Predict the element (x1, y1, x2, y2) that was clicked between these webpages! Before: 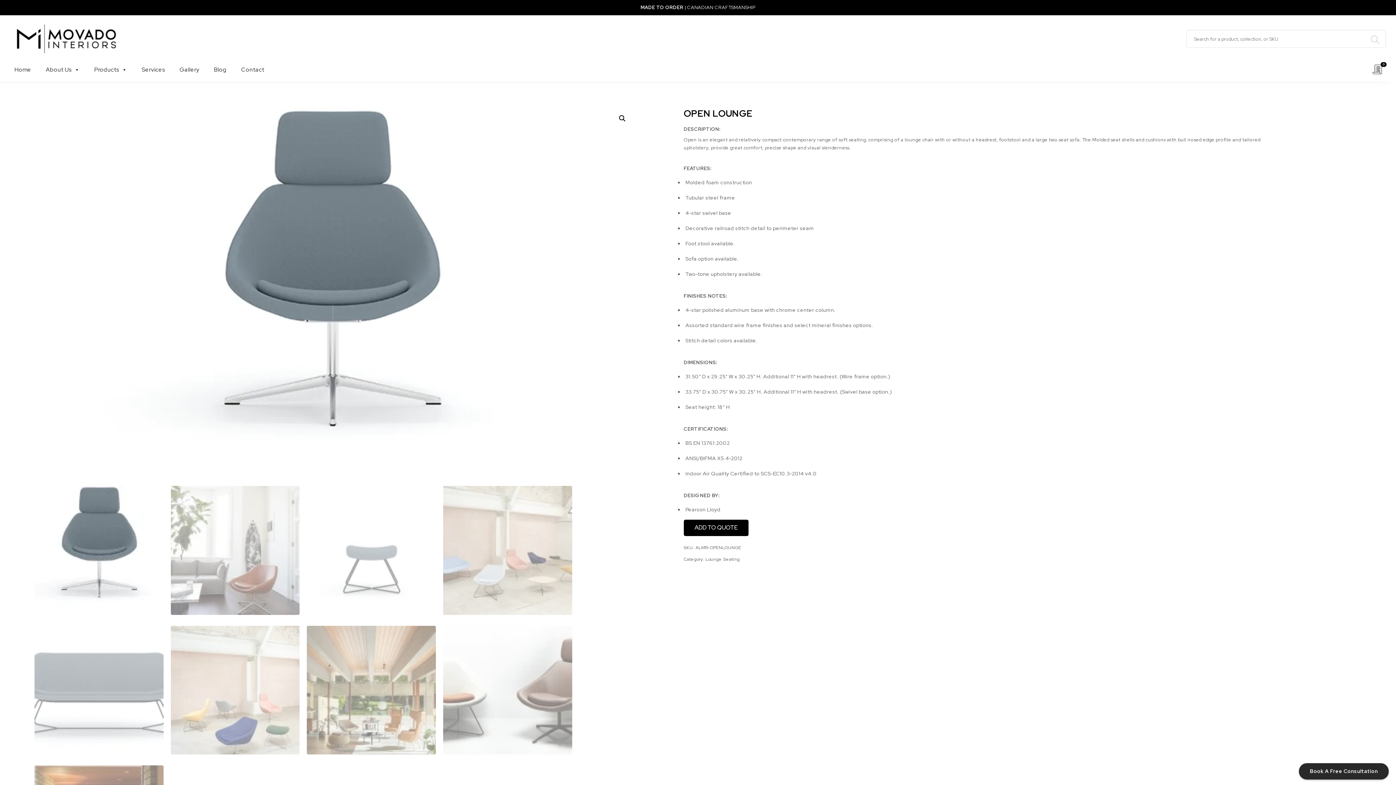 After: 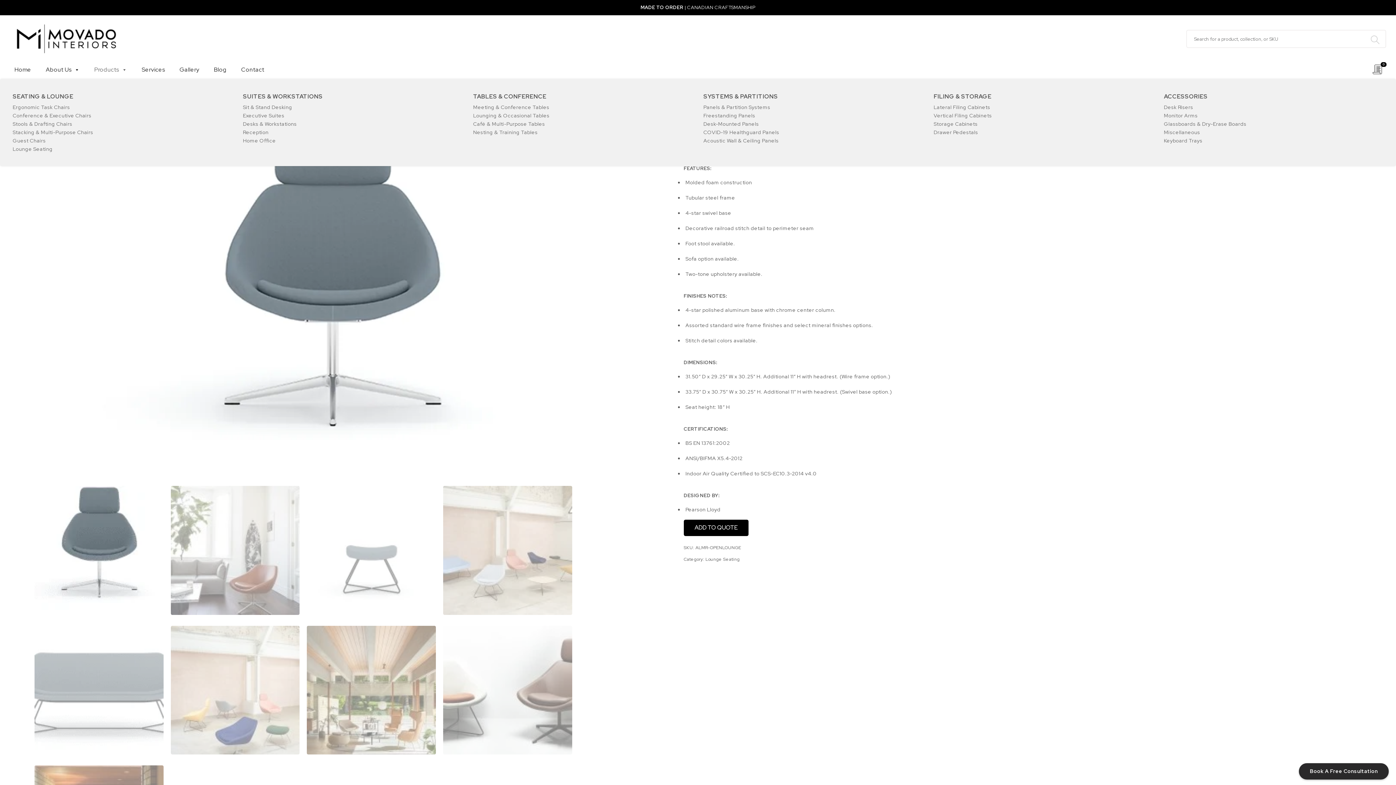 Action: label: Products bbox: (90, 60, 138, 64)